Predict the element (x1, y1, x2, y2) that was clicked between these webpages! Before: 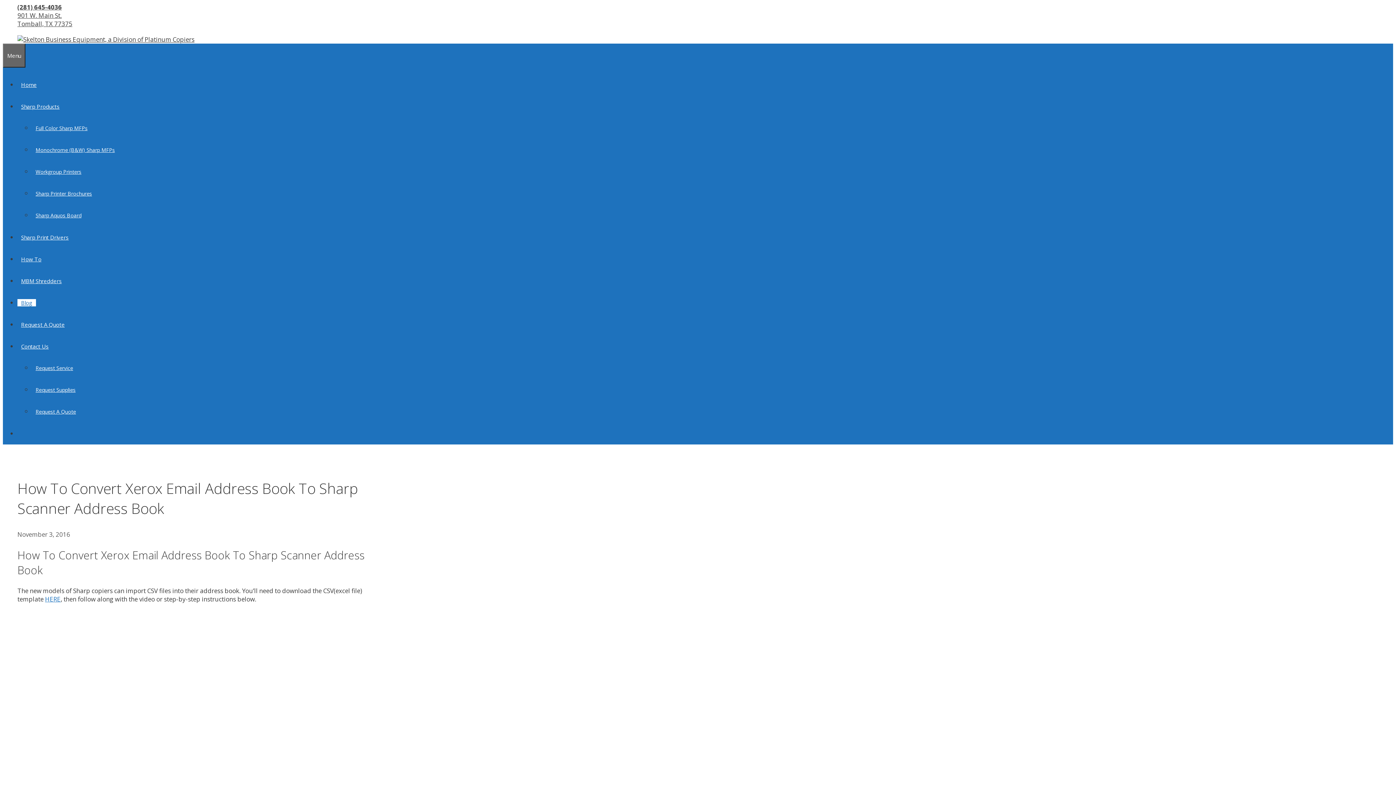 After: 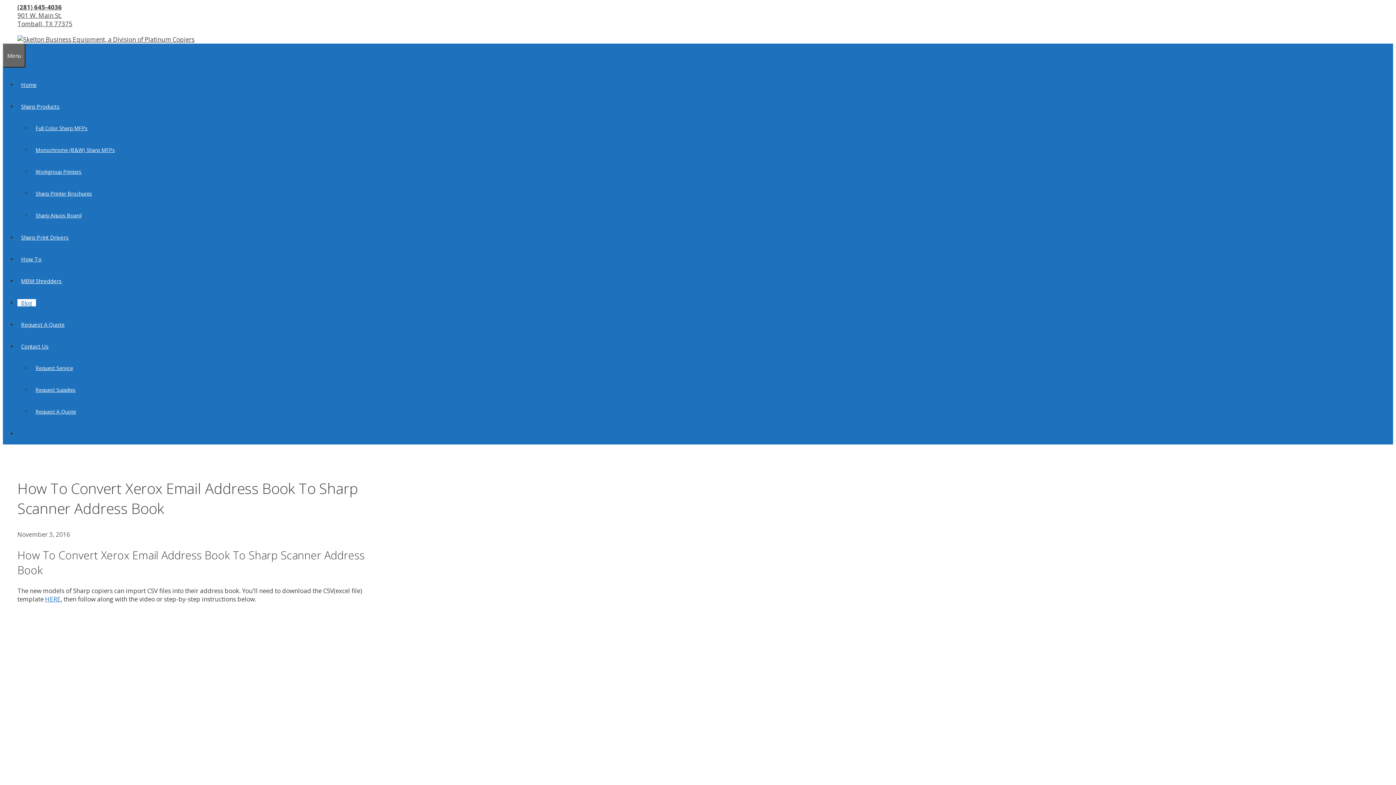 Action: label: (281) 645-4036 bbox: (17, 2, 61, 11)